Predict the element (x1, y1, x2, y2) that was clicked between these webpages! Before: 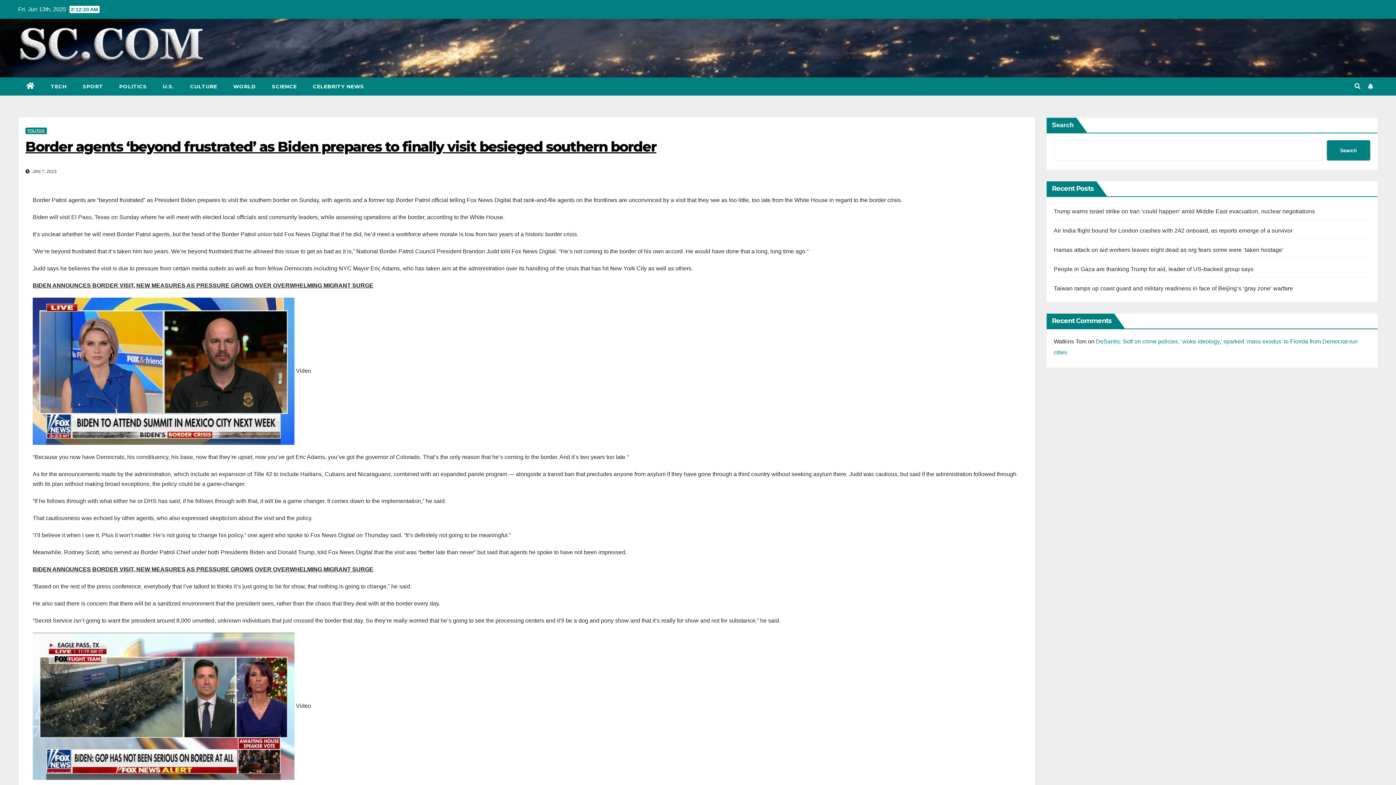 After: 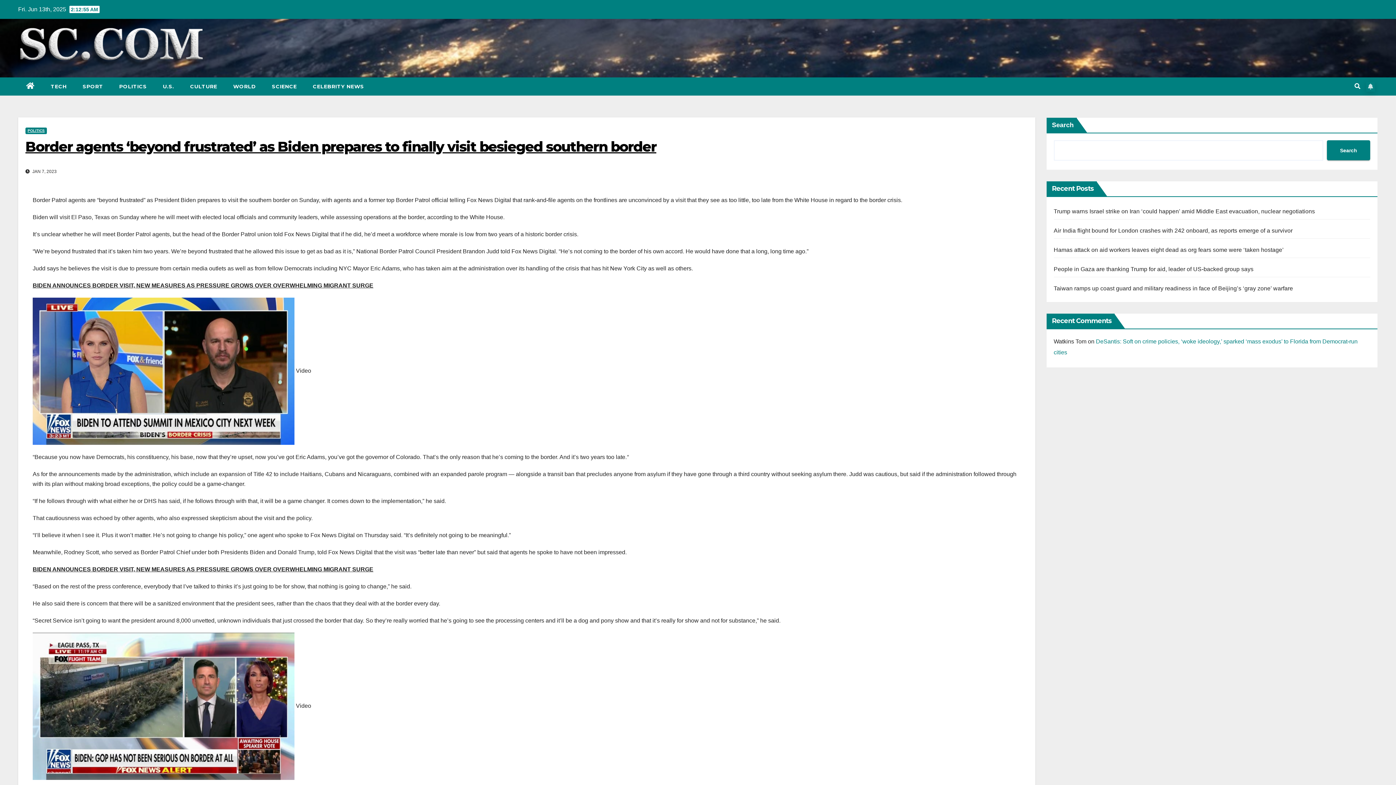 Action: bbox: (1366, 81, 1375, 91)